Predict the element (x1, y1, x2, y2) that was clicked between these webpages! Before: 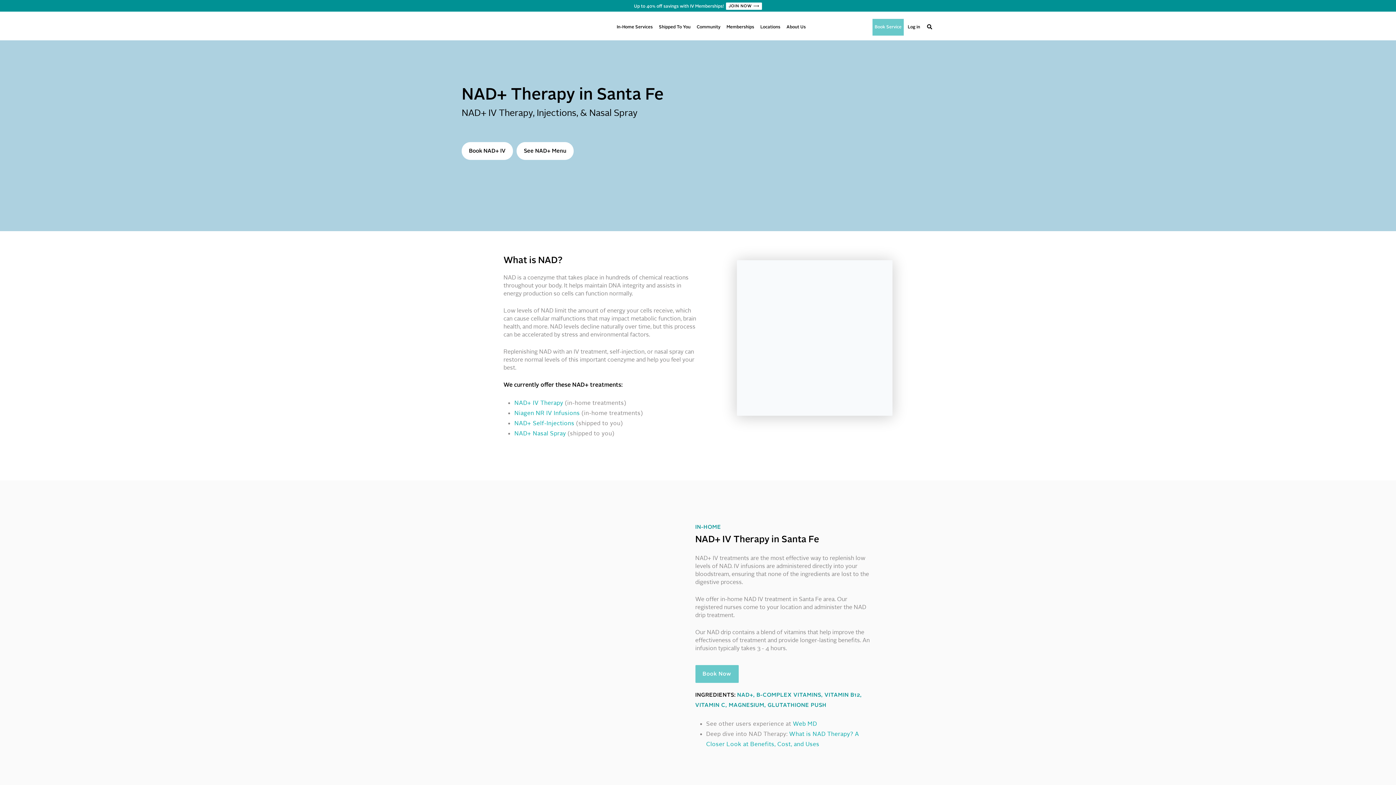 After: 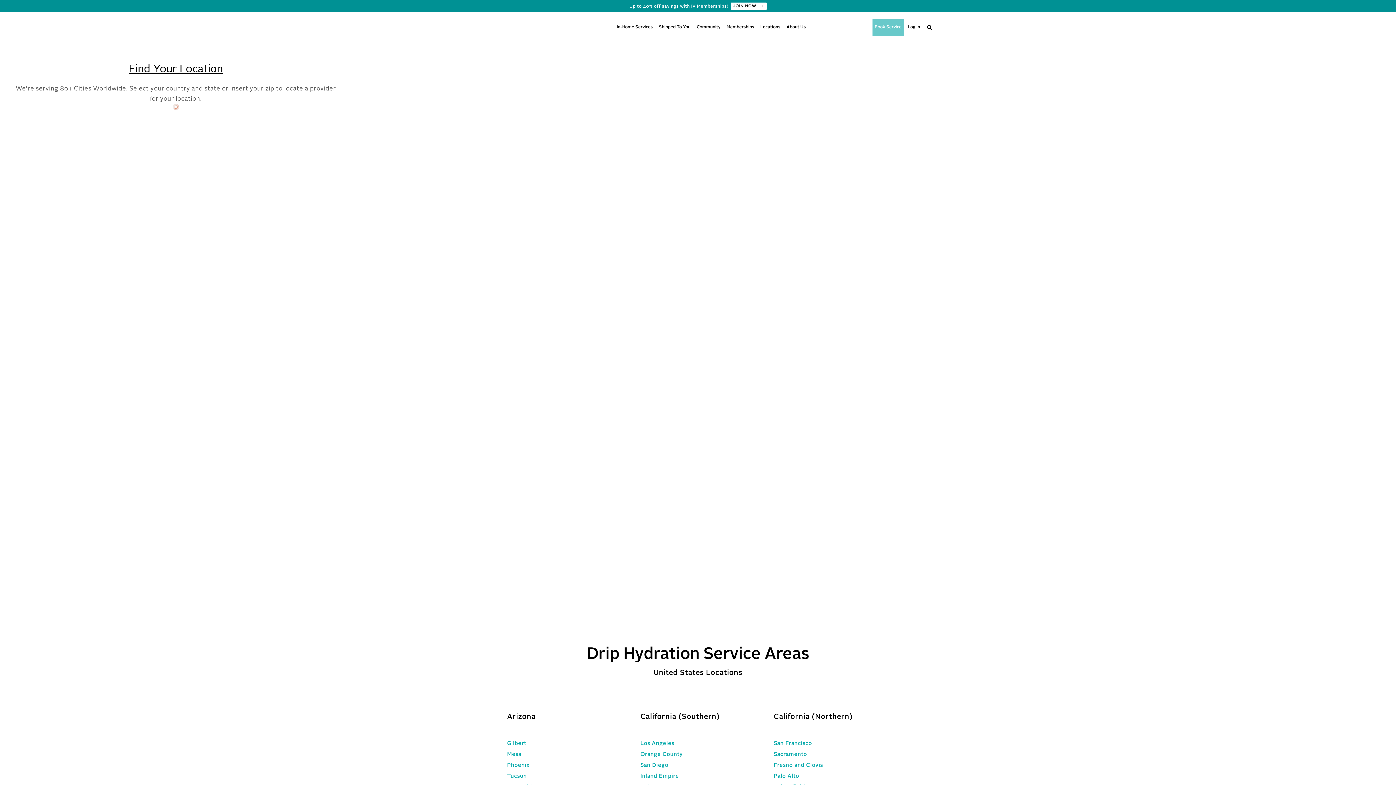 Action: bbox: (758, 18, 782, 35) label: Locations